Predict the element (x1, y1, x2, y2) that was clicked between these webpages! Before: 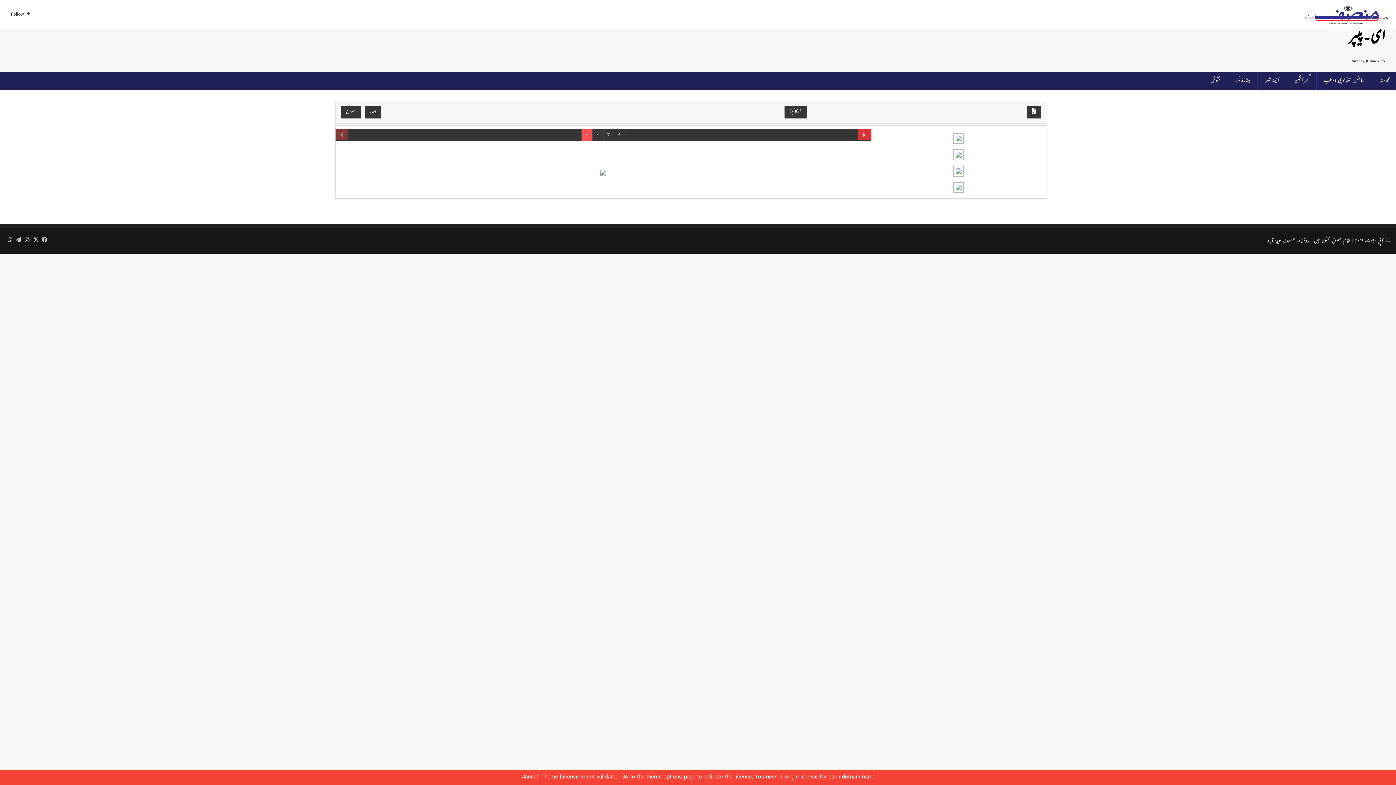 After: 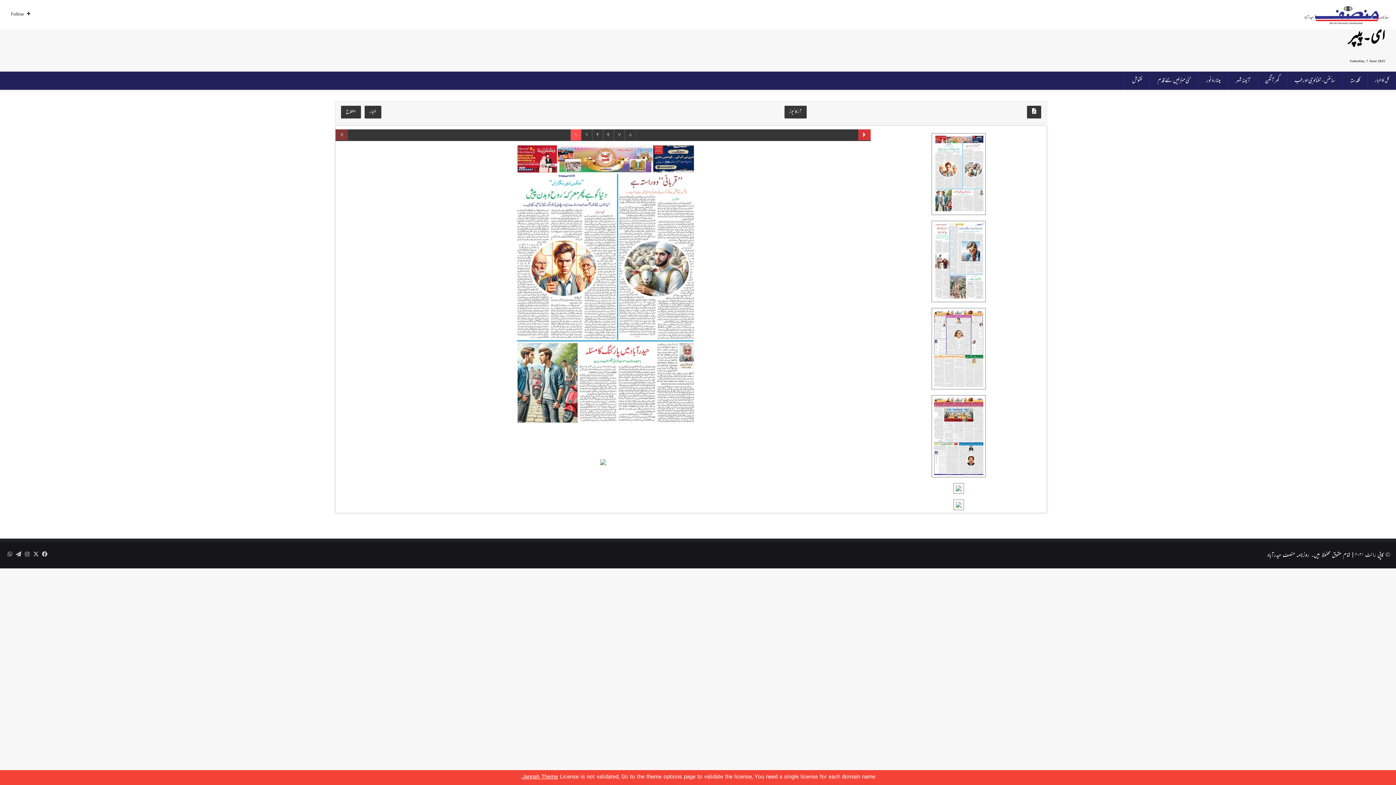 Action: label: آئینۂ شہر bbox: (1257, 71, 1287, 89)